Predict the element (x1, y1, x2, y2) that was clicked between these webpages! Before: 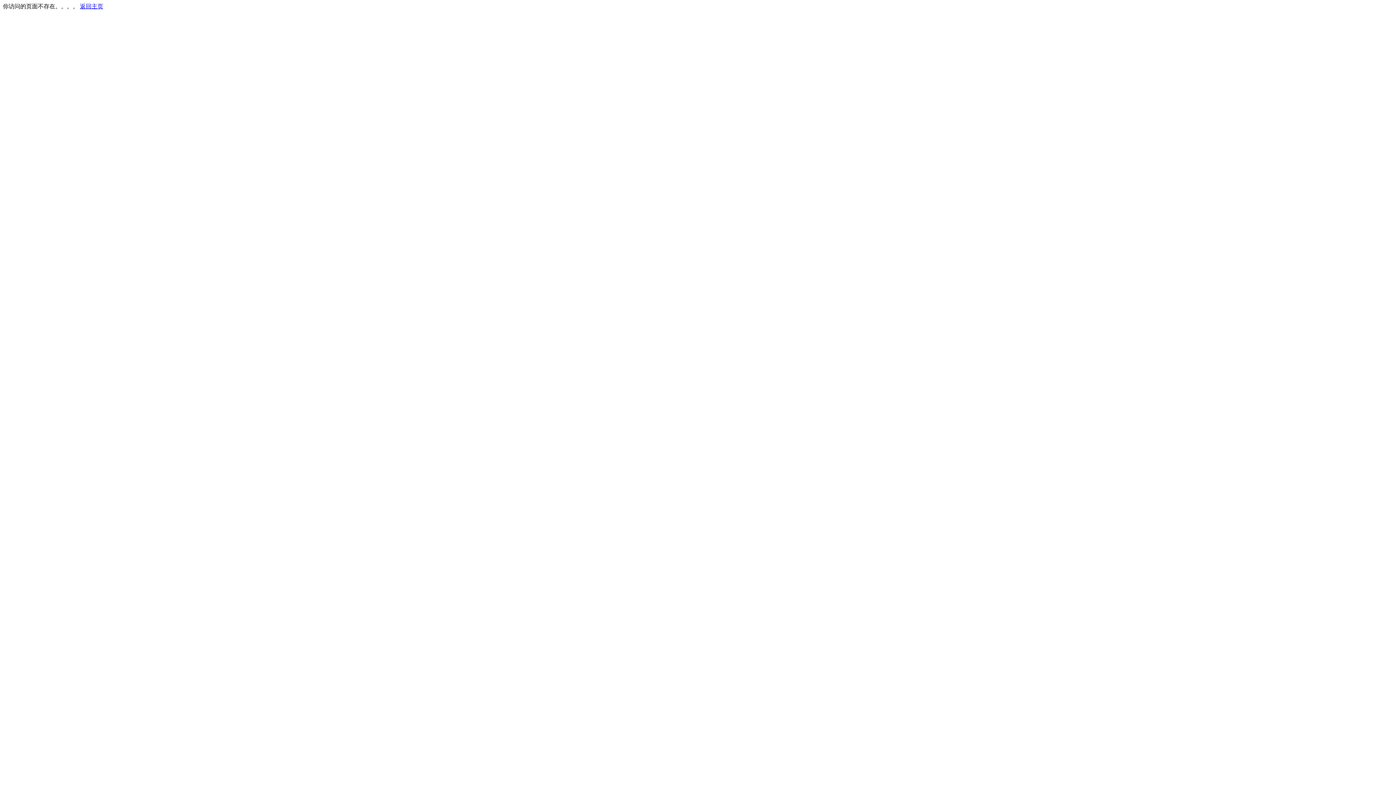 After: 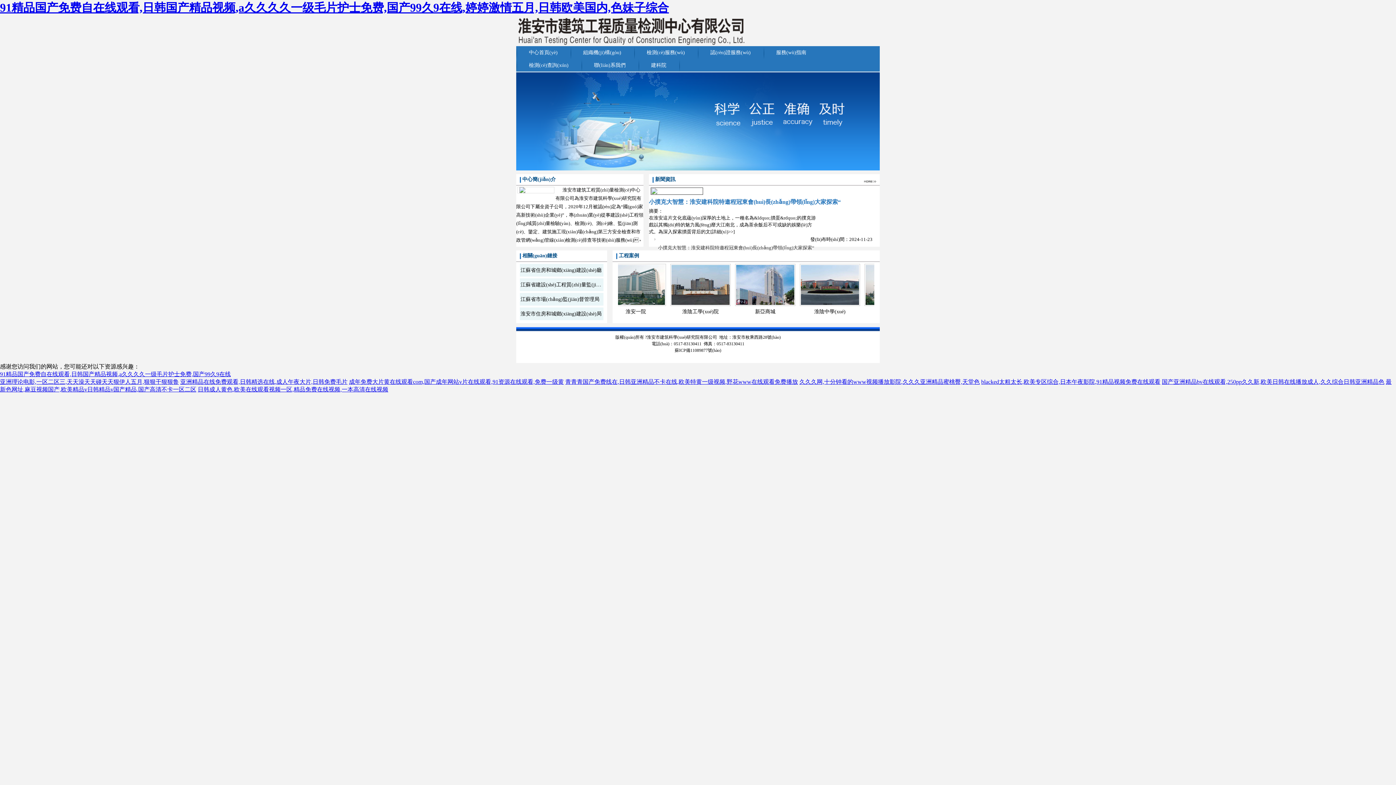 Action: bbox: (80, 3, 103, 9) label: 返回主页